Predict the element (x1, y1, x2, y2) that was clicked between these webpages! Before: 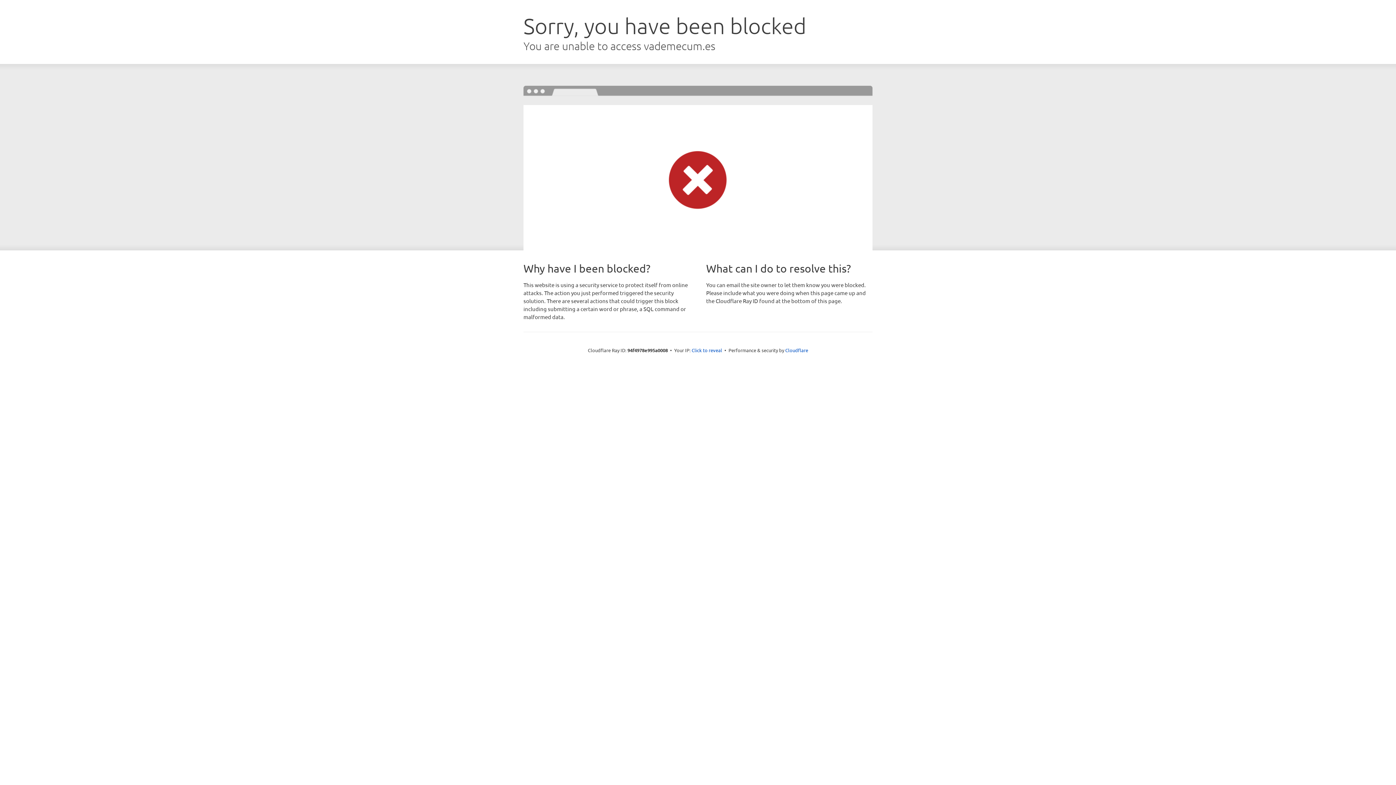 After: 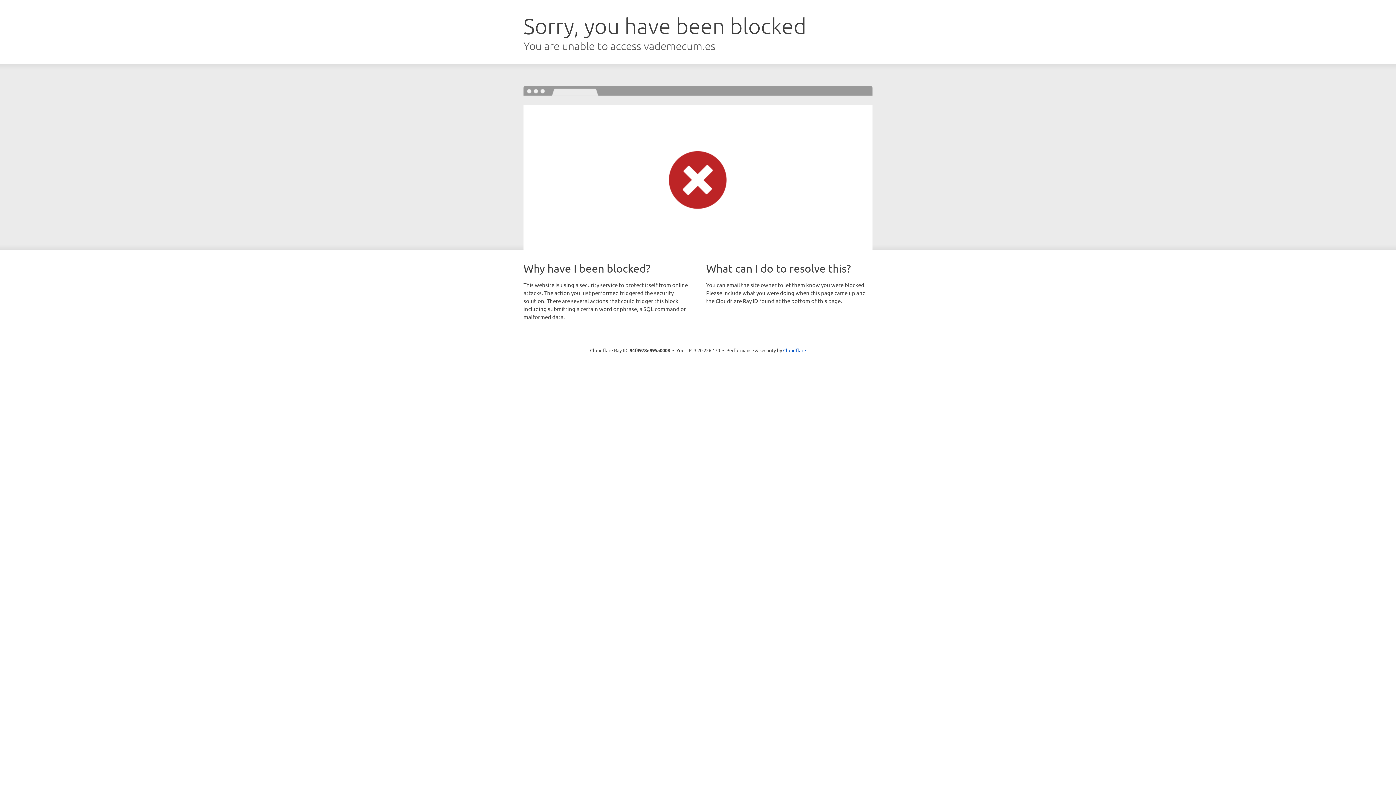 Action: label: Click to reveal bbox: (691, 346, 722, 353)